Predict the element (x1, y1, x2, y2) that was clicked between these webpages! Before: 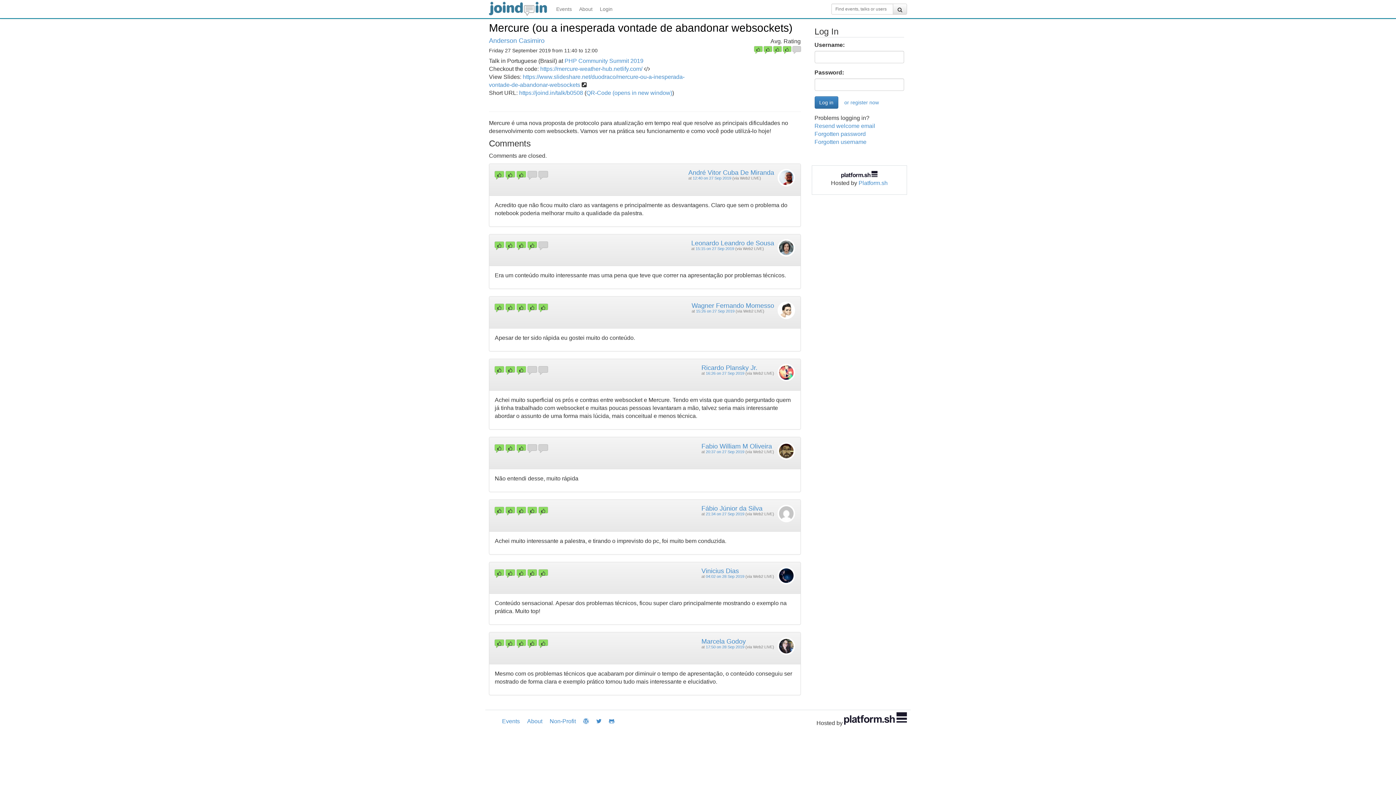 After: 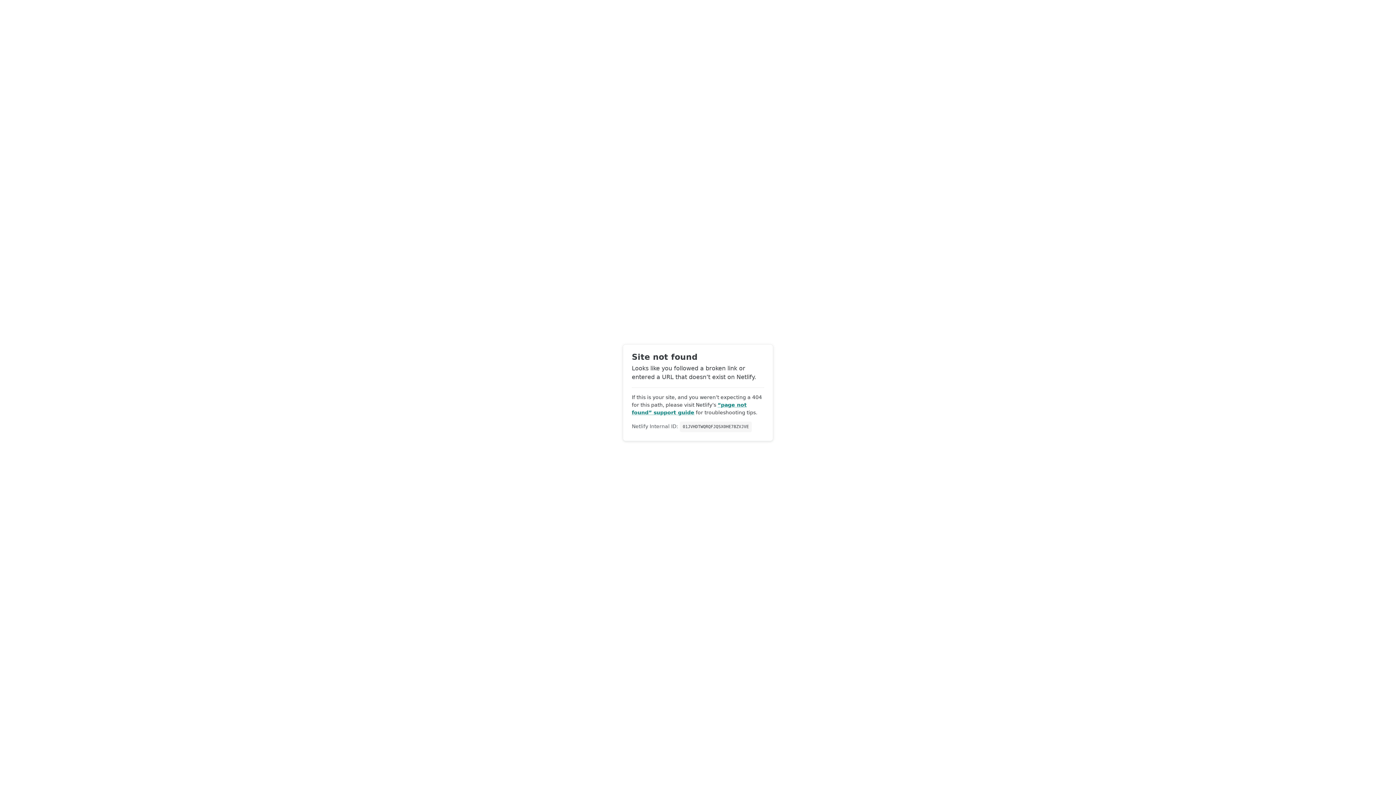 Action: label: https://mercure-weather-hub.netlify.com/ bbox: (540, 65, 642, 72)